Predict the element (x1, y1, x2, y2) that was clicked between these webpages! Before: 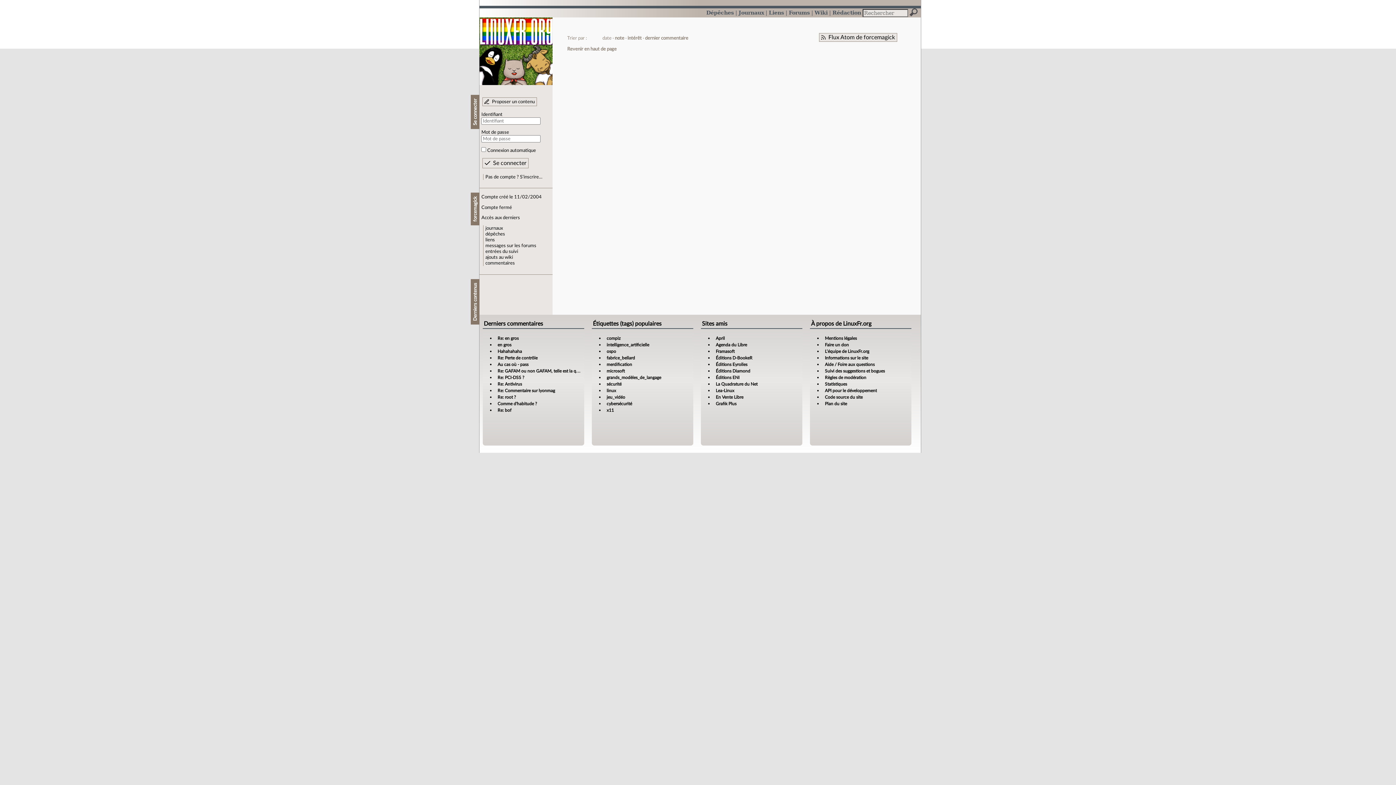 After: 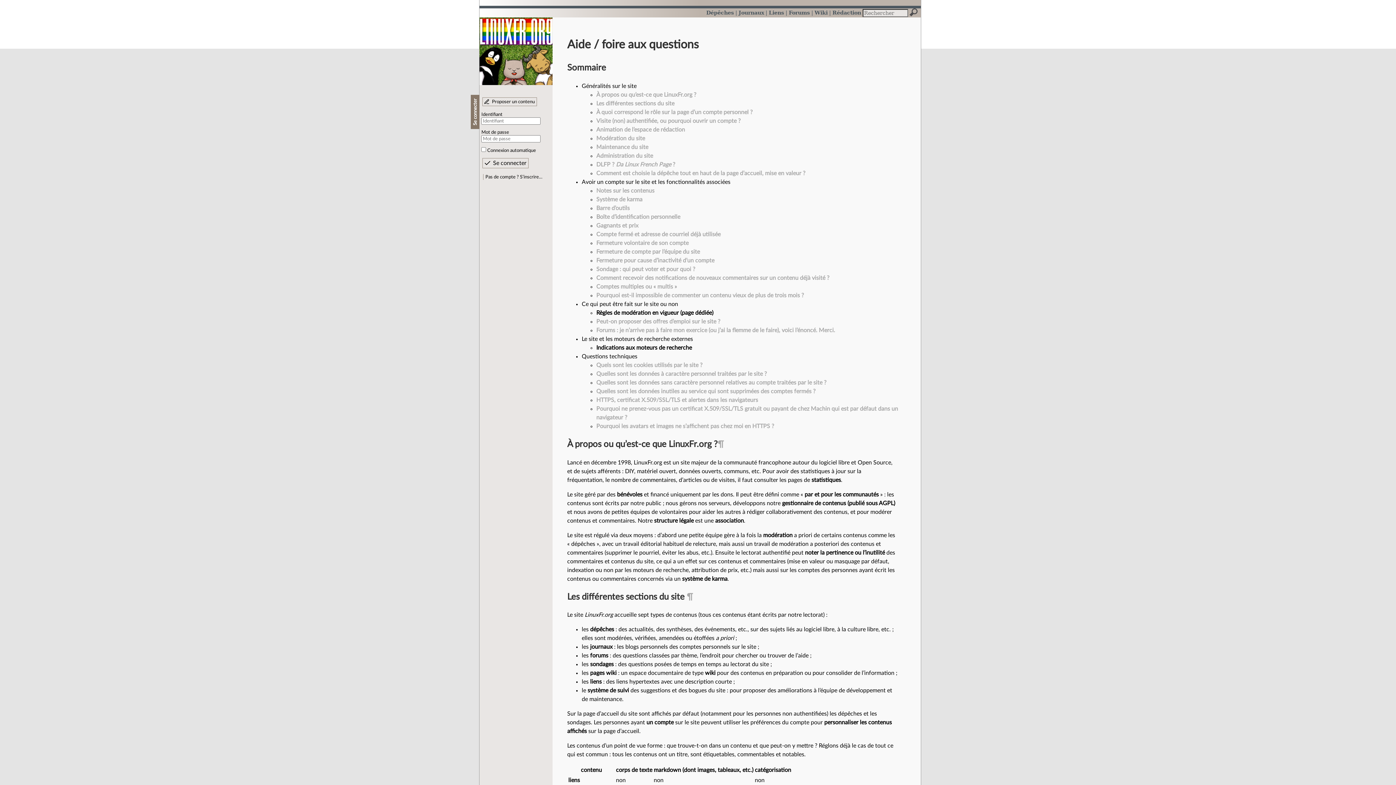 Action: label: Aide / Foire aux questions bbox: (825, 362, 874, 366)